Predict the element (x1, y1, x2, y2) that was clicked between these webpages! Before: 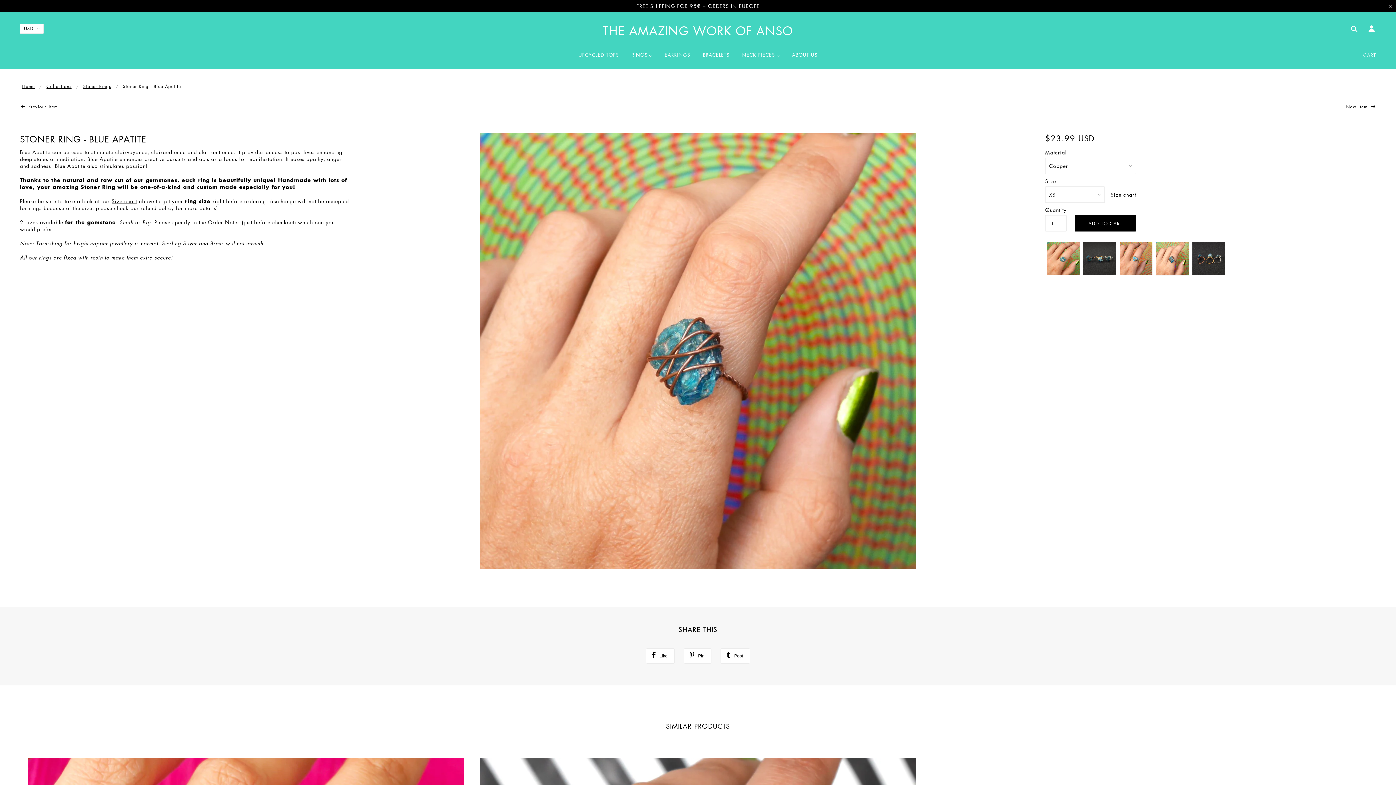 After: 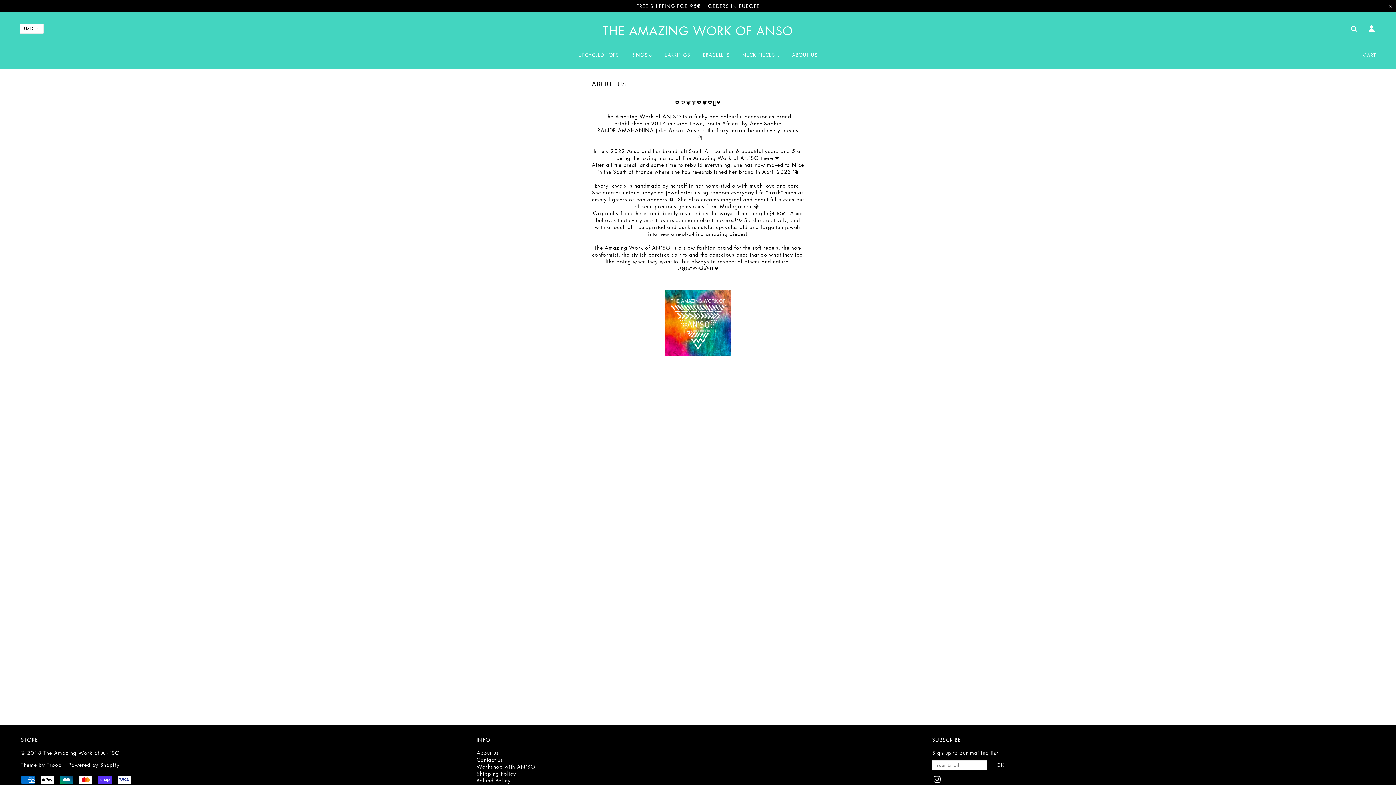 Action: label: ABOUT US bbox: (786, 46, 823, 68)